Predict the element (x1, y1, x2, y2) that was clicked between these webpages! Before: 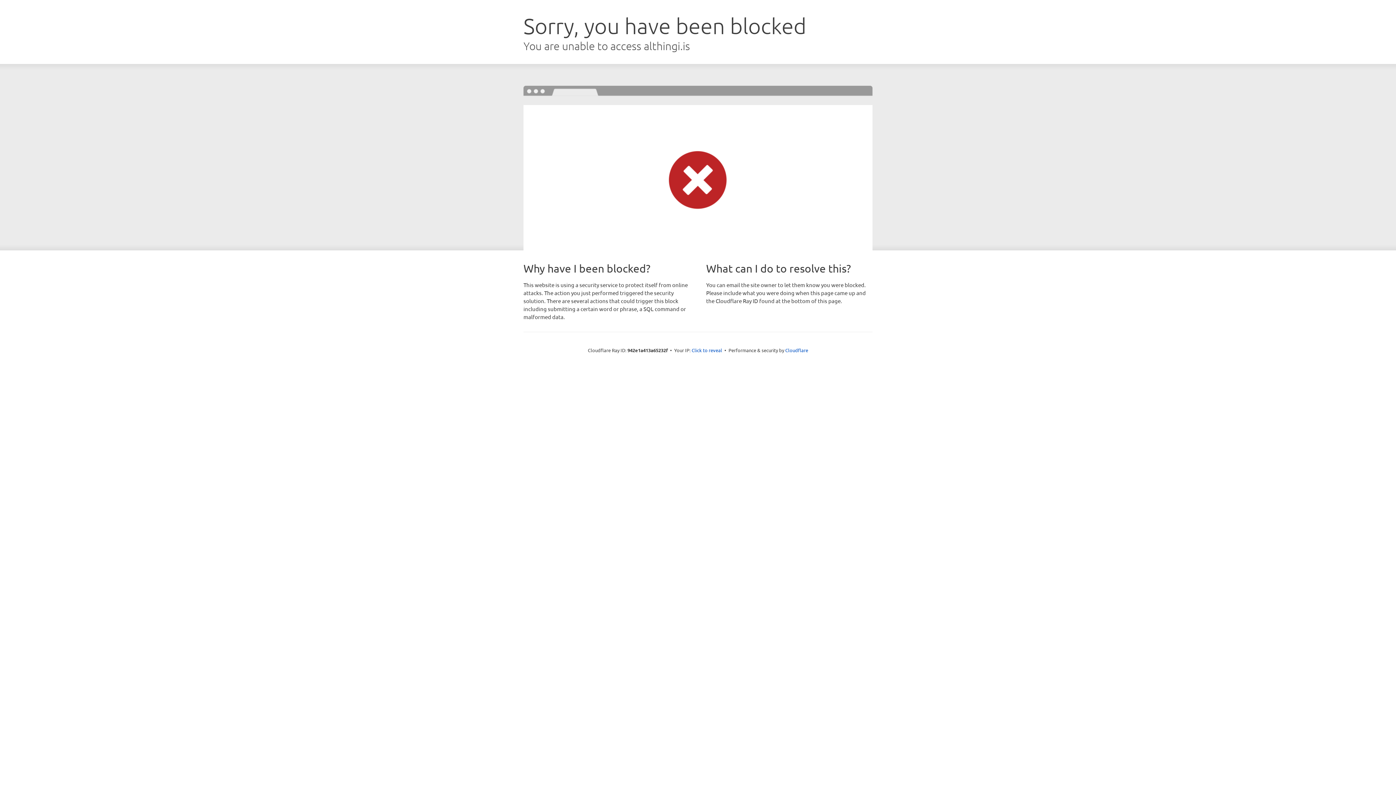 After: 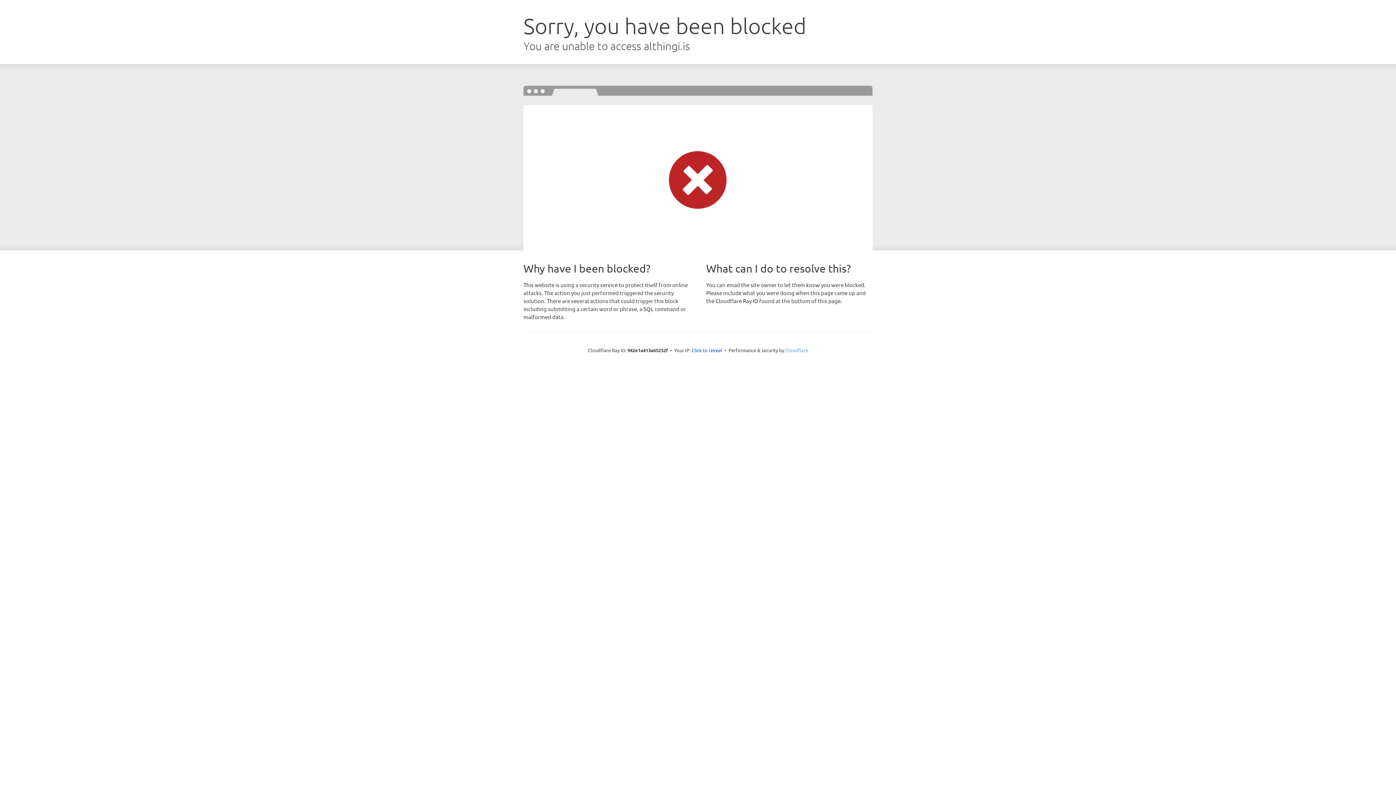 Action: bbox: (785, 347, 808, 353) label: Cloudflare